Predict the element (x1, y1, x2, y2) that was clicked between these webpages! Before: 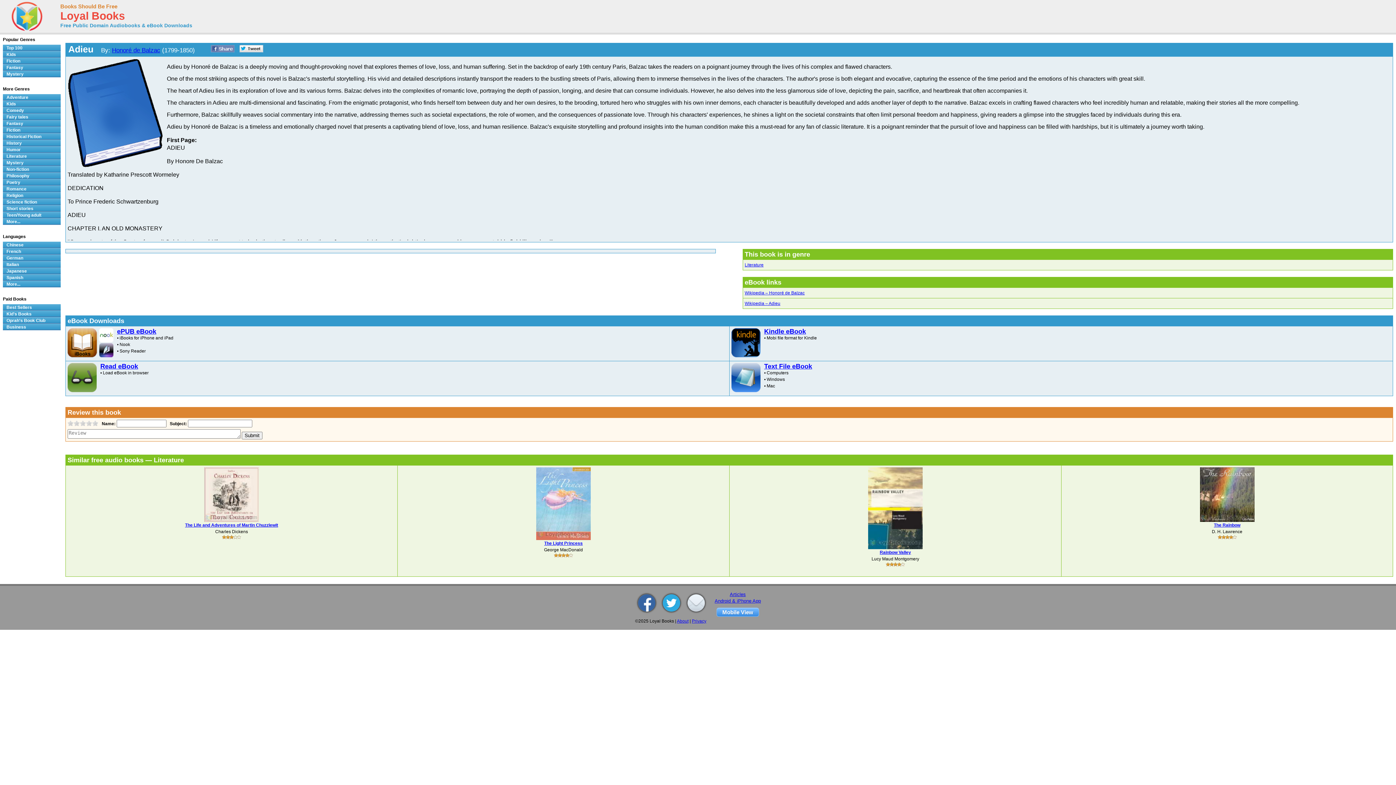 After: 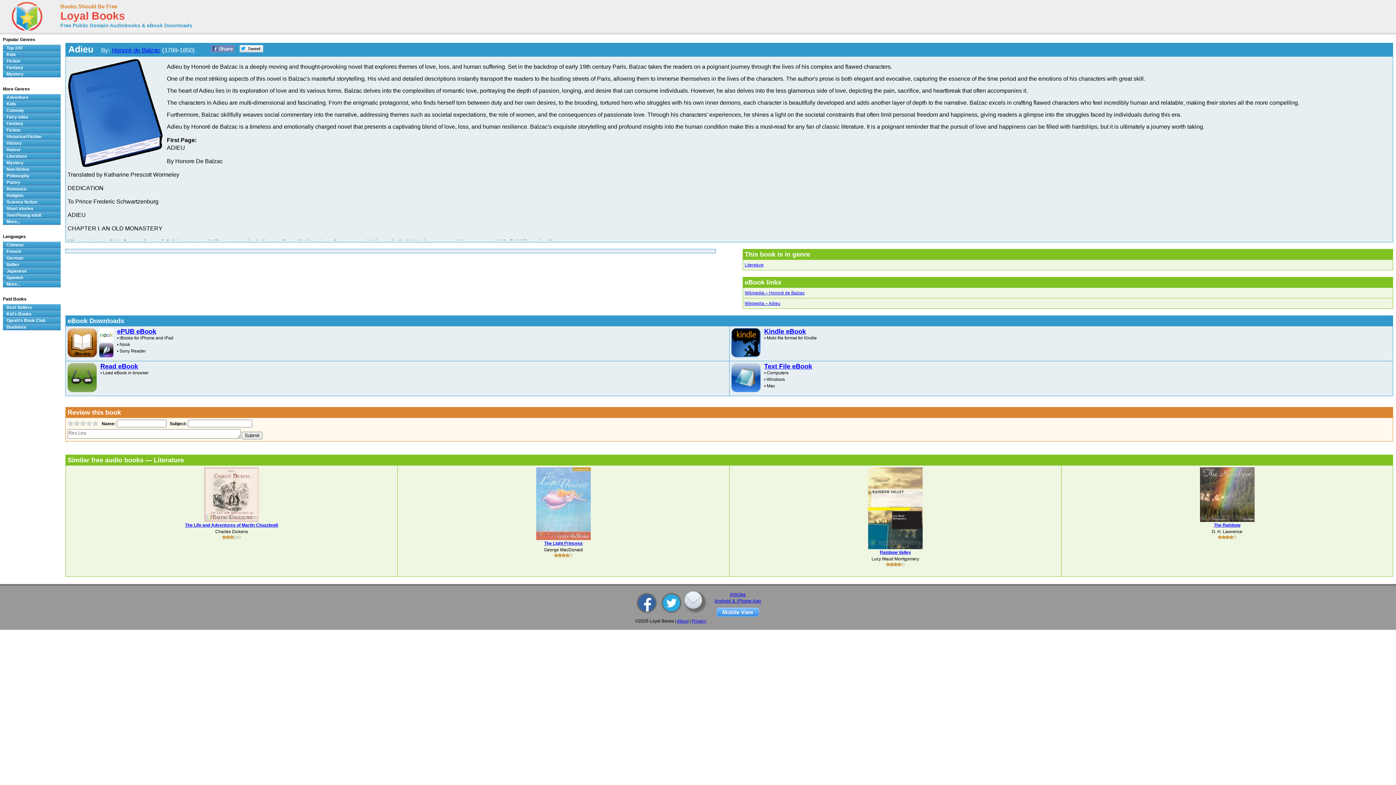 Action: bbox: (684, 594, 702, 612)